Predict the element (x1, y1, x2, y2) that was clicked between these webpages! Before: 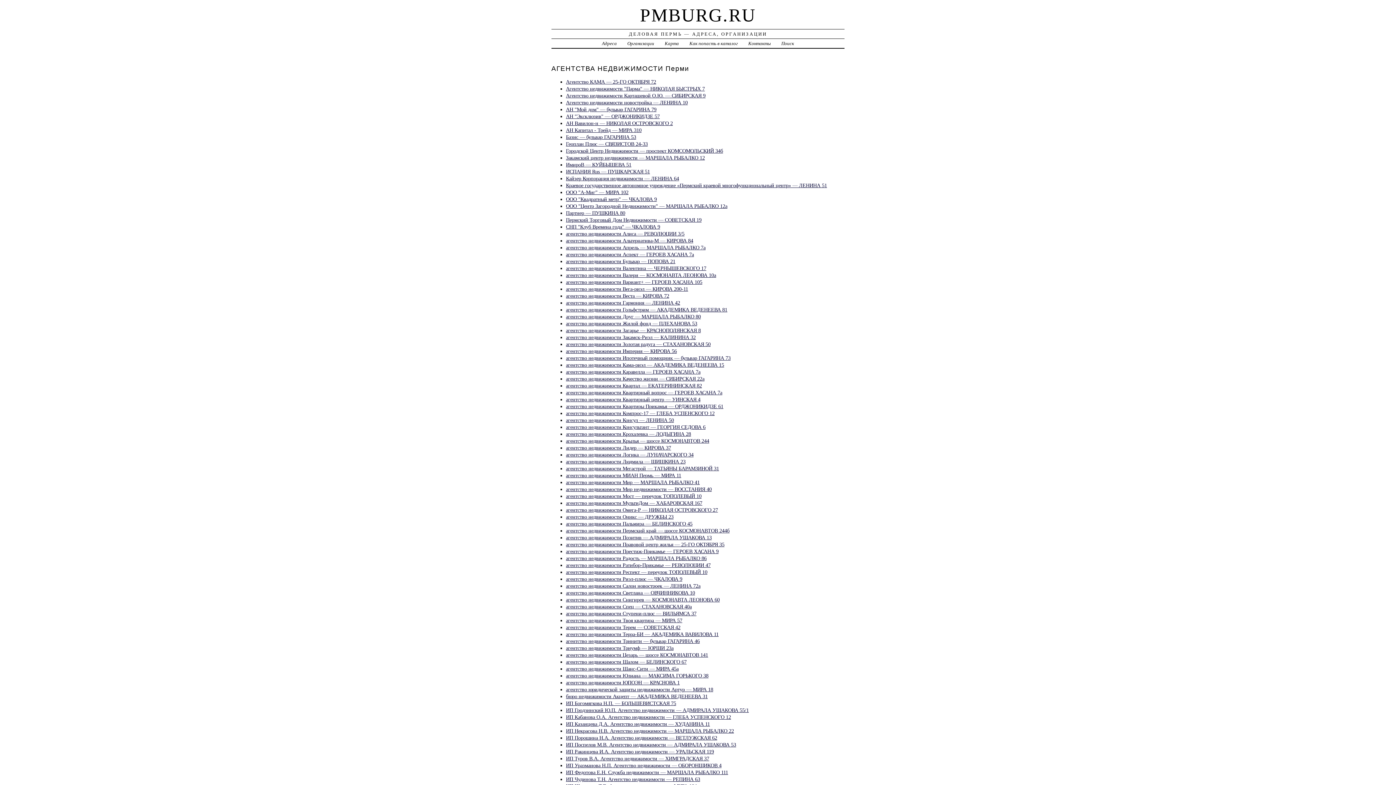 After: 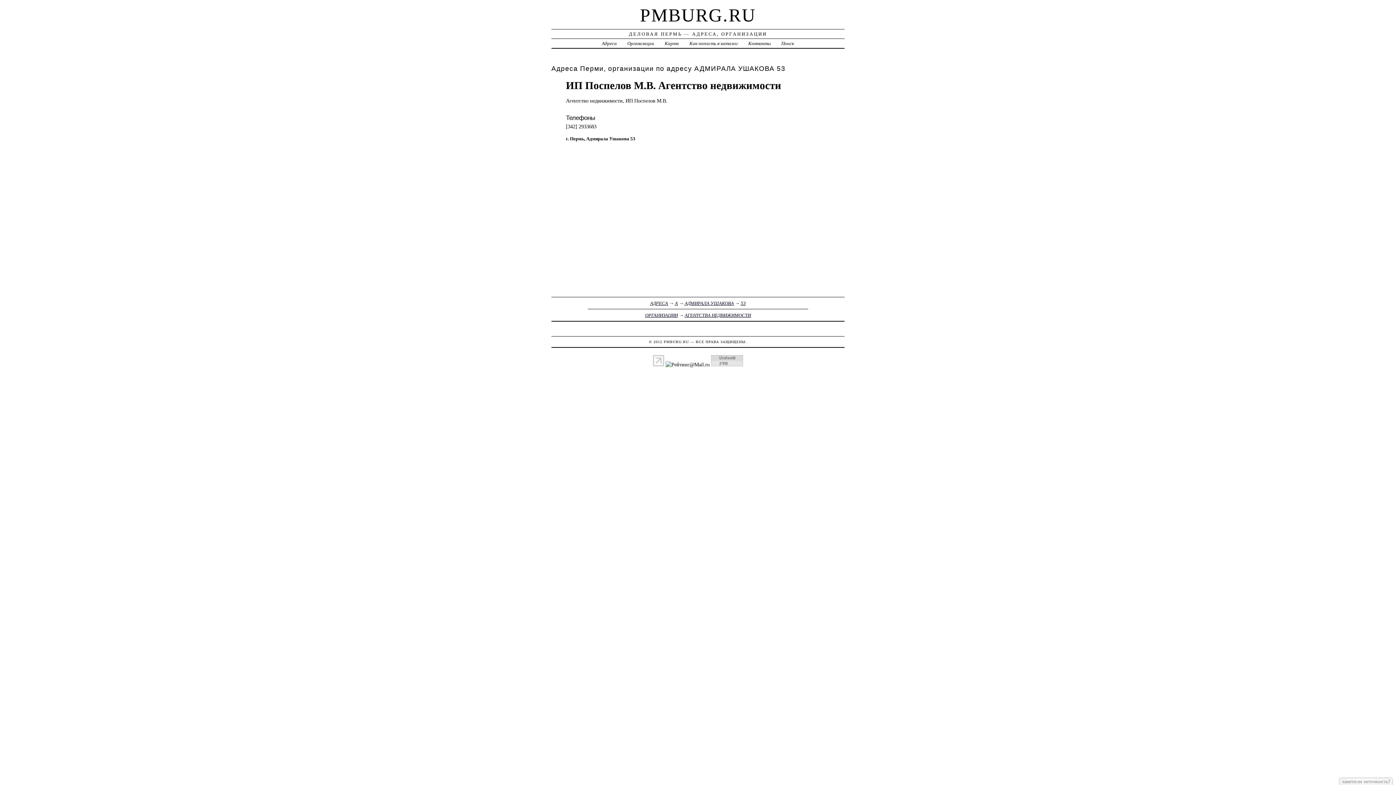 Action: bbox: (566, 742, 736, 747) label: ИП Поспелов М.В. Агентство недвижимости — АДМИРАЛА УШАКОВА 53